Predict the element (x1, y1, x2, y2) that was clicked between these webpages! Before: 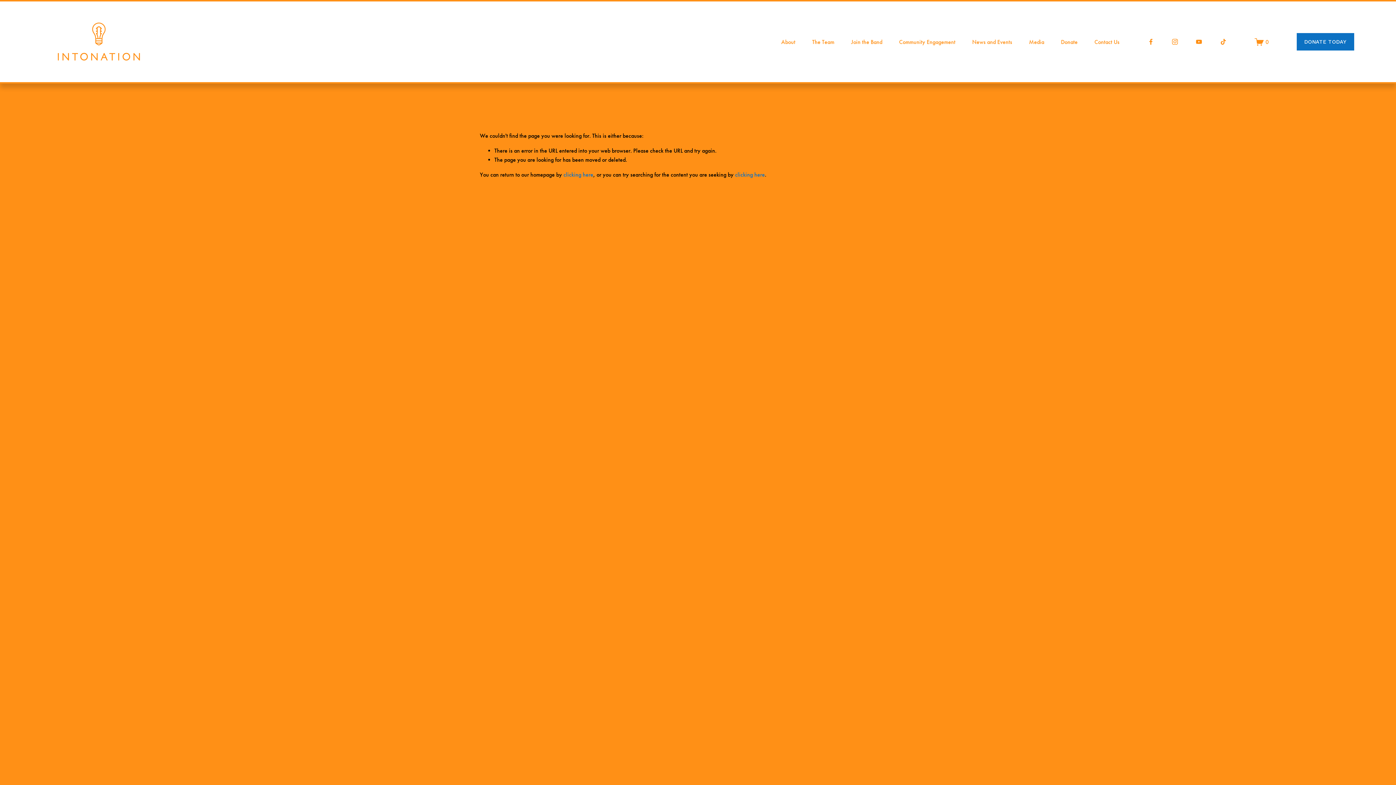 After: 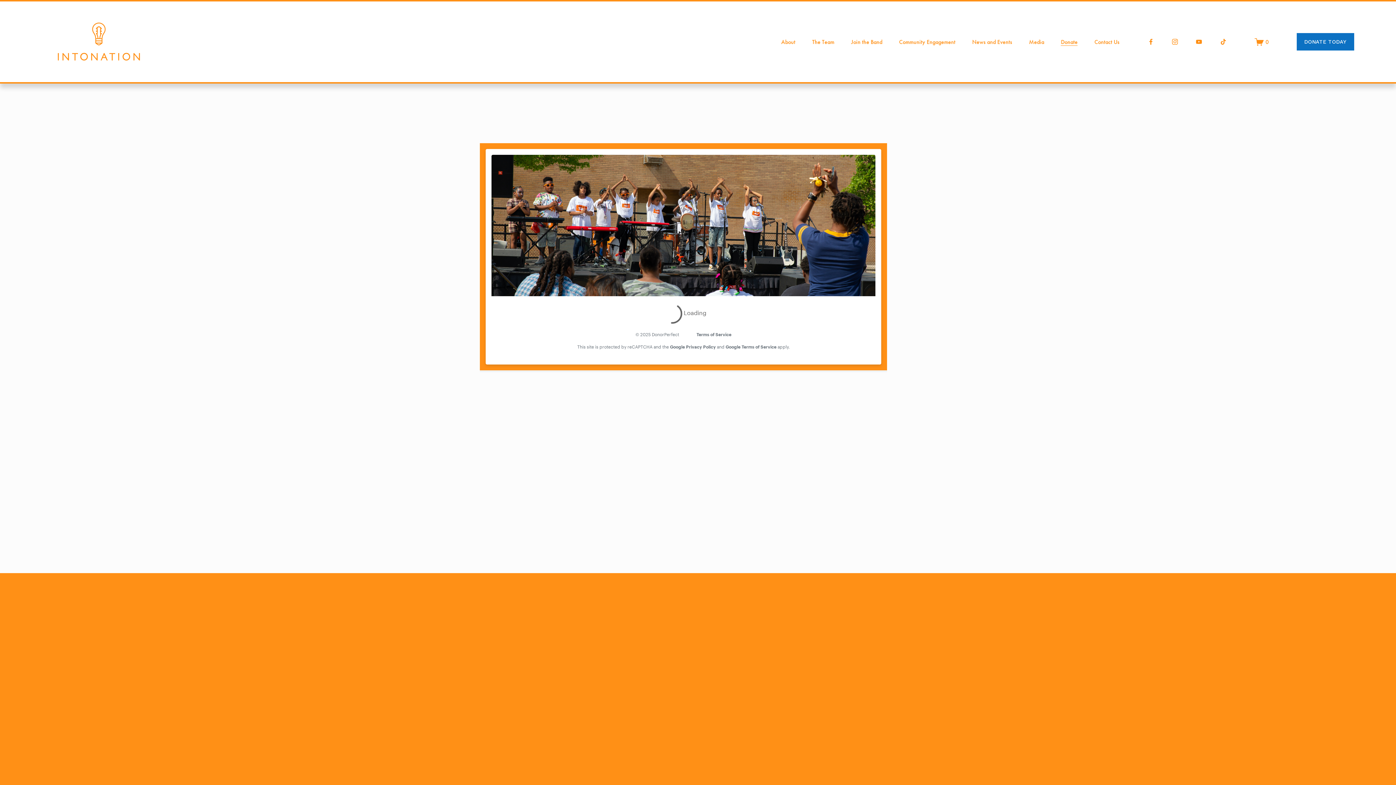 Action: bbox: (1297, 33, 1354, 50) label: DONATE TODAY